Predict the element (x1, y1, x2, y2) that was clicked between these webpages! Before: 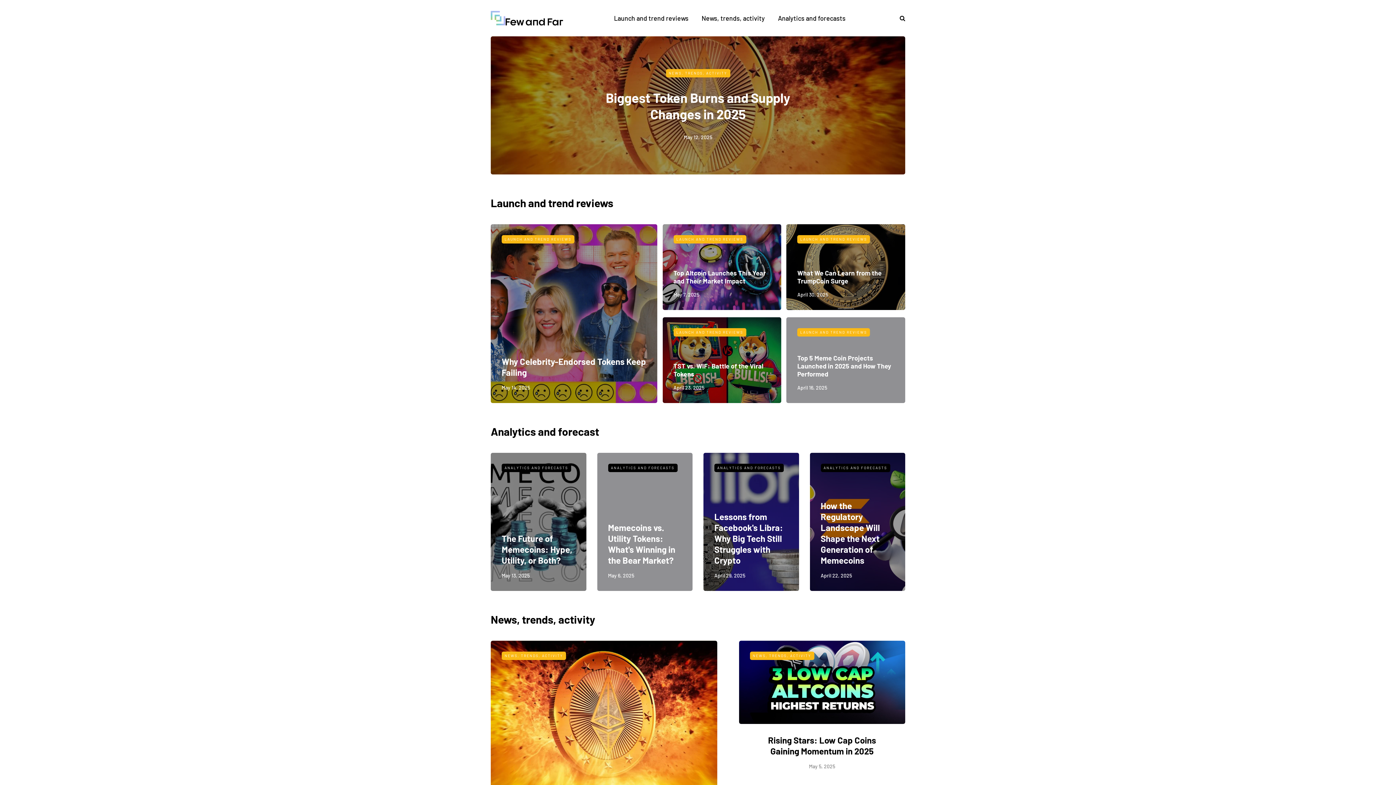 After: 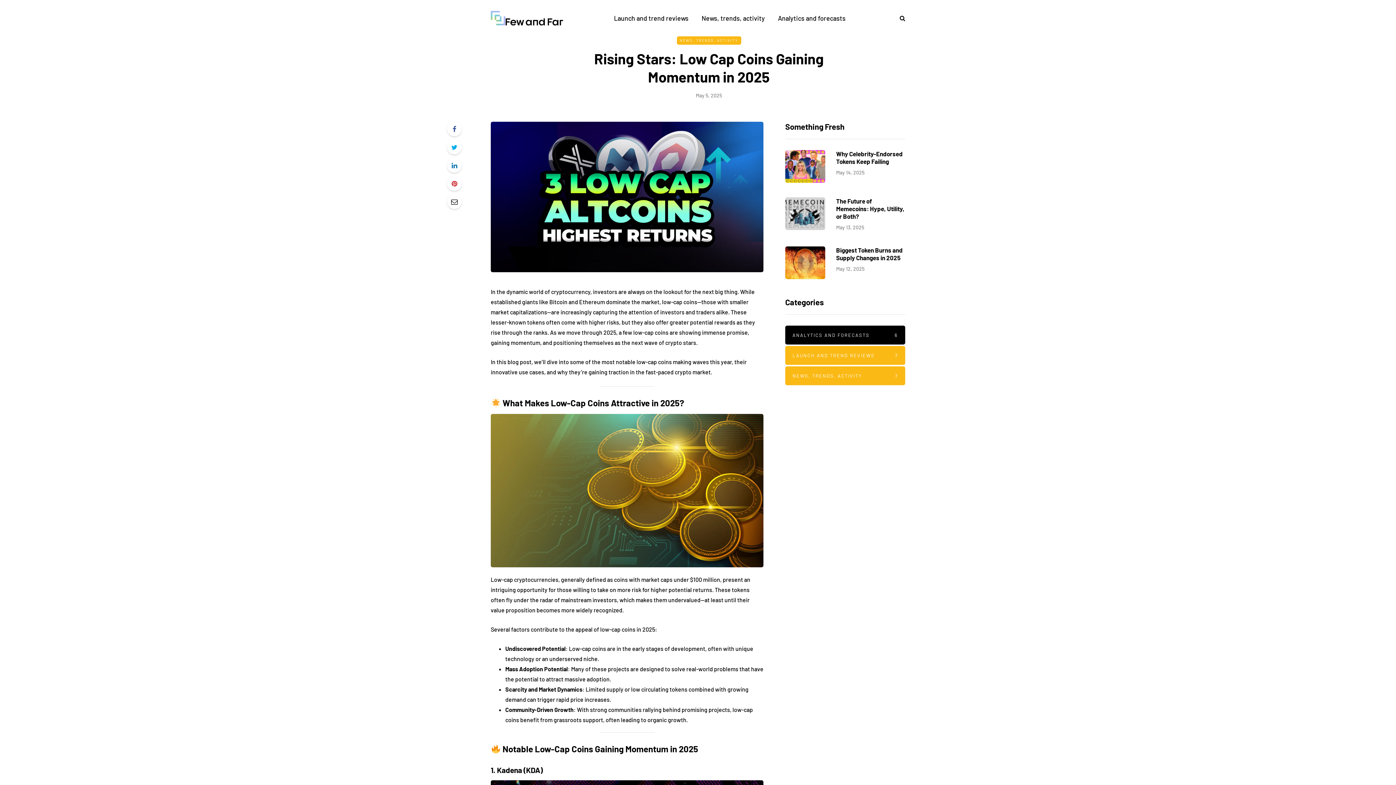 Action: label: Rising Stars: Low Cap Coins Gaining Momentum in 2025 bbox: (768, 735, 876, 756)